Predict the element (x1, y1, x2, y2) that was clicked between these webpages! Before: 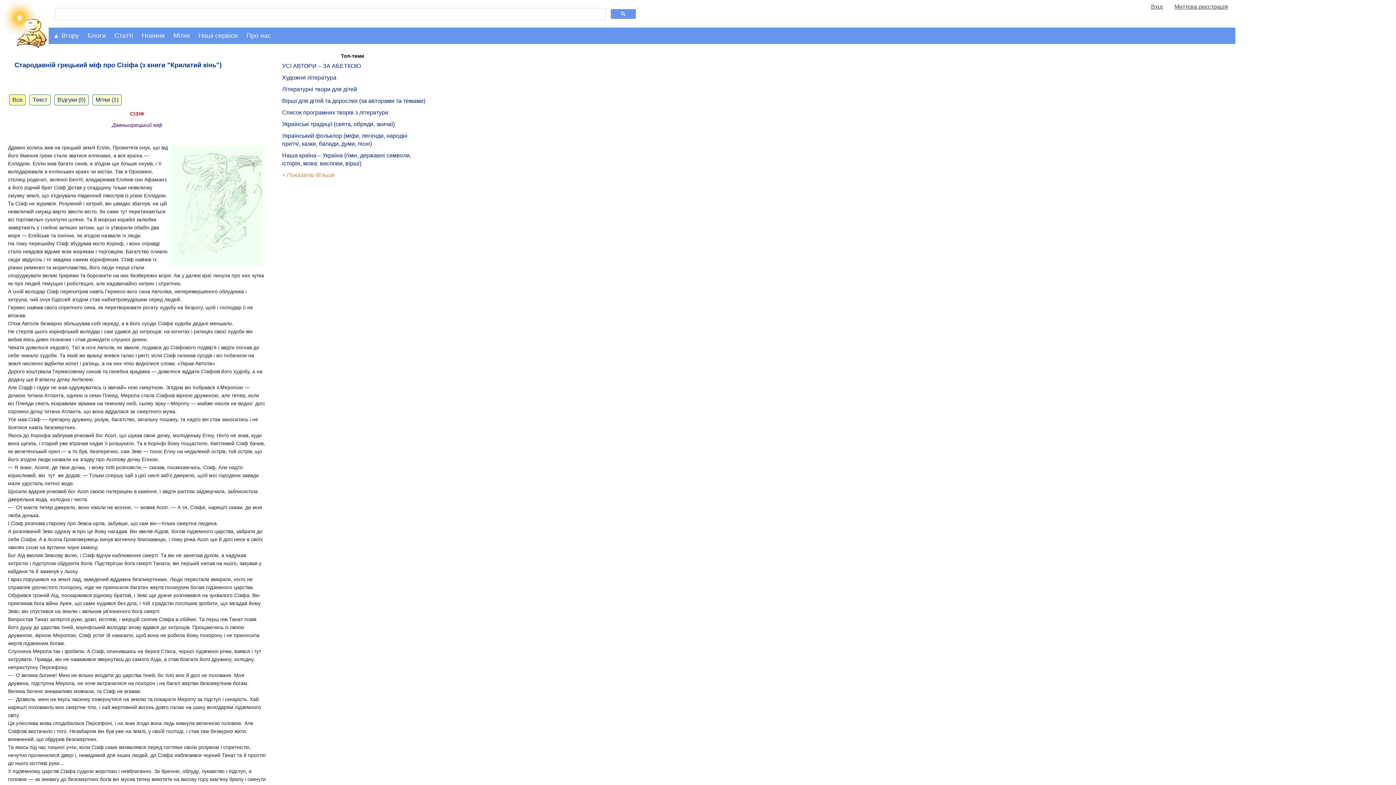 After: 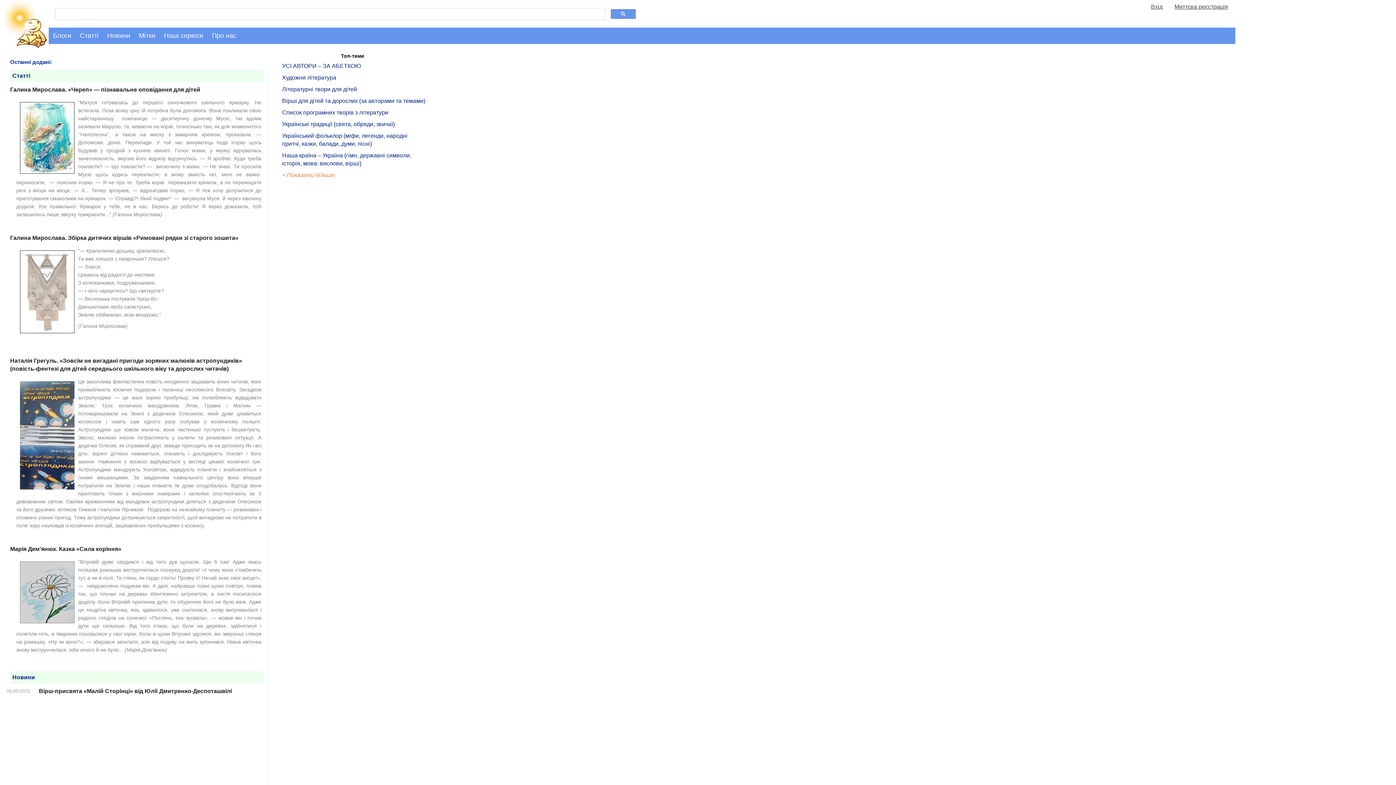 Action: bbox: (0, 43, 48, 49)